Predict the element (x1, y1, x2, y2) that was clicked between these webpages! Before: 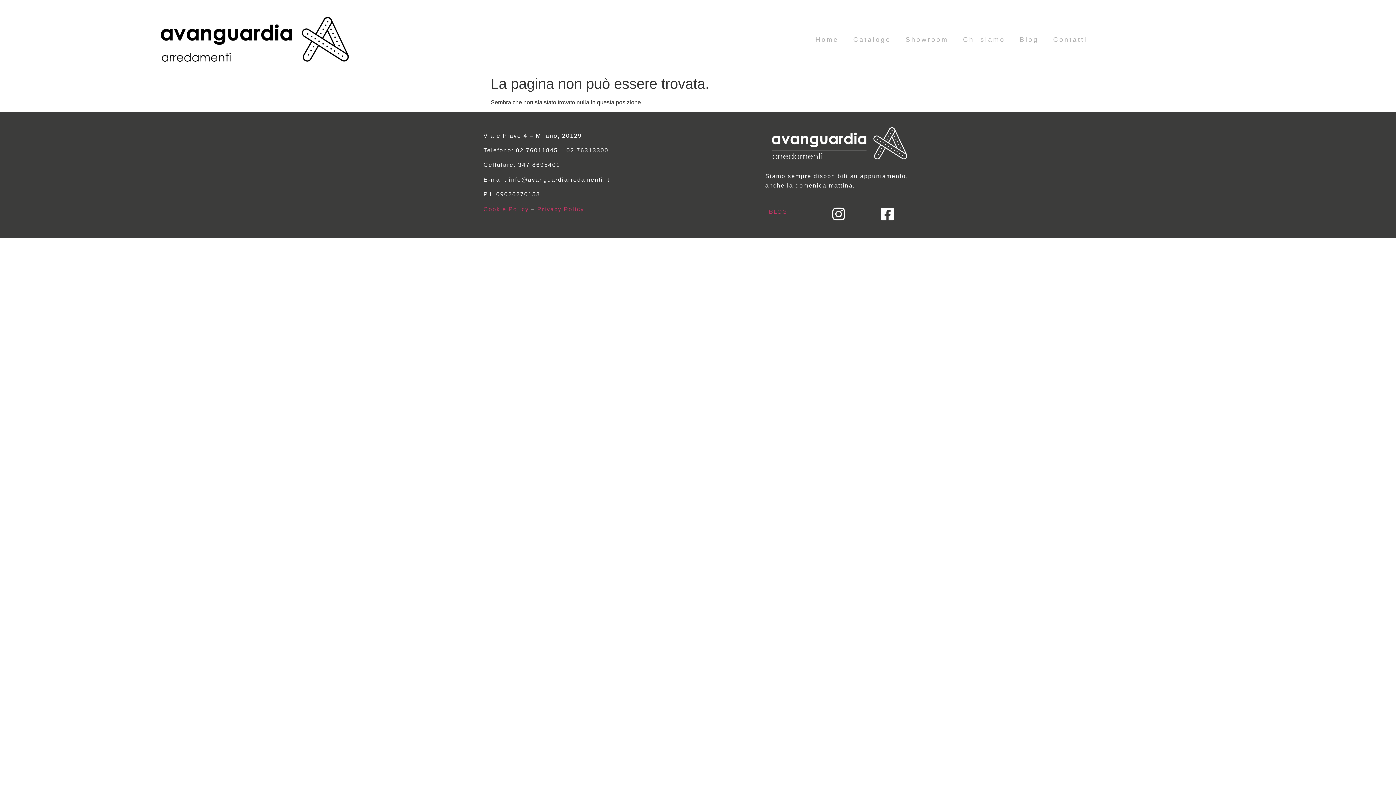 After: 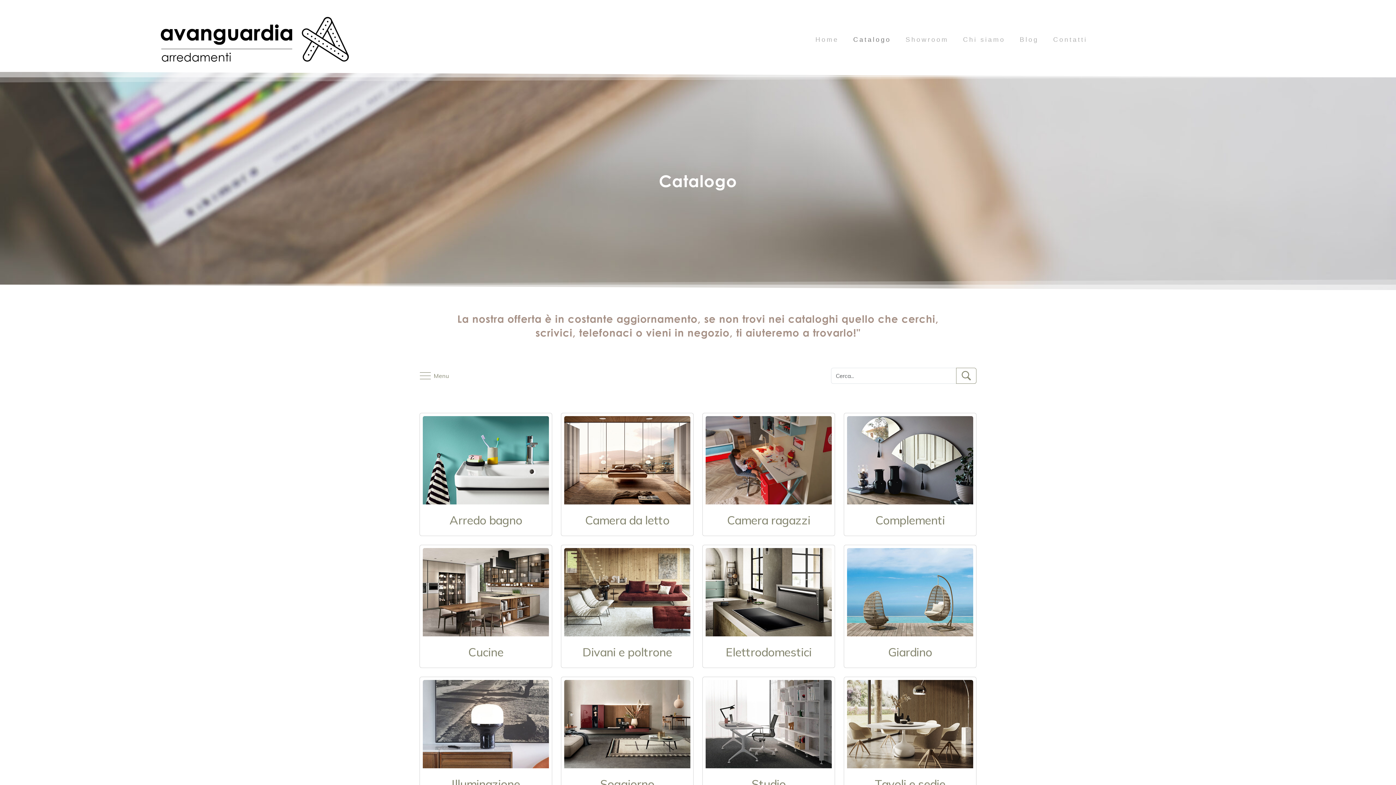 Action: label: Catalogo bbox: (846, 27, 898, 51)